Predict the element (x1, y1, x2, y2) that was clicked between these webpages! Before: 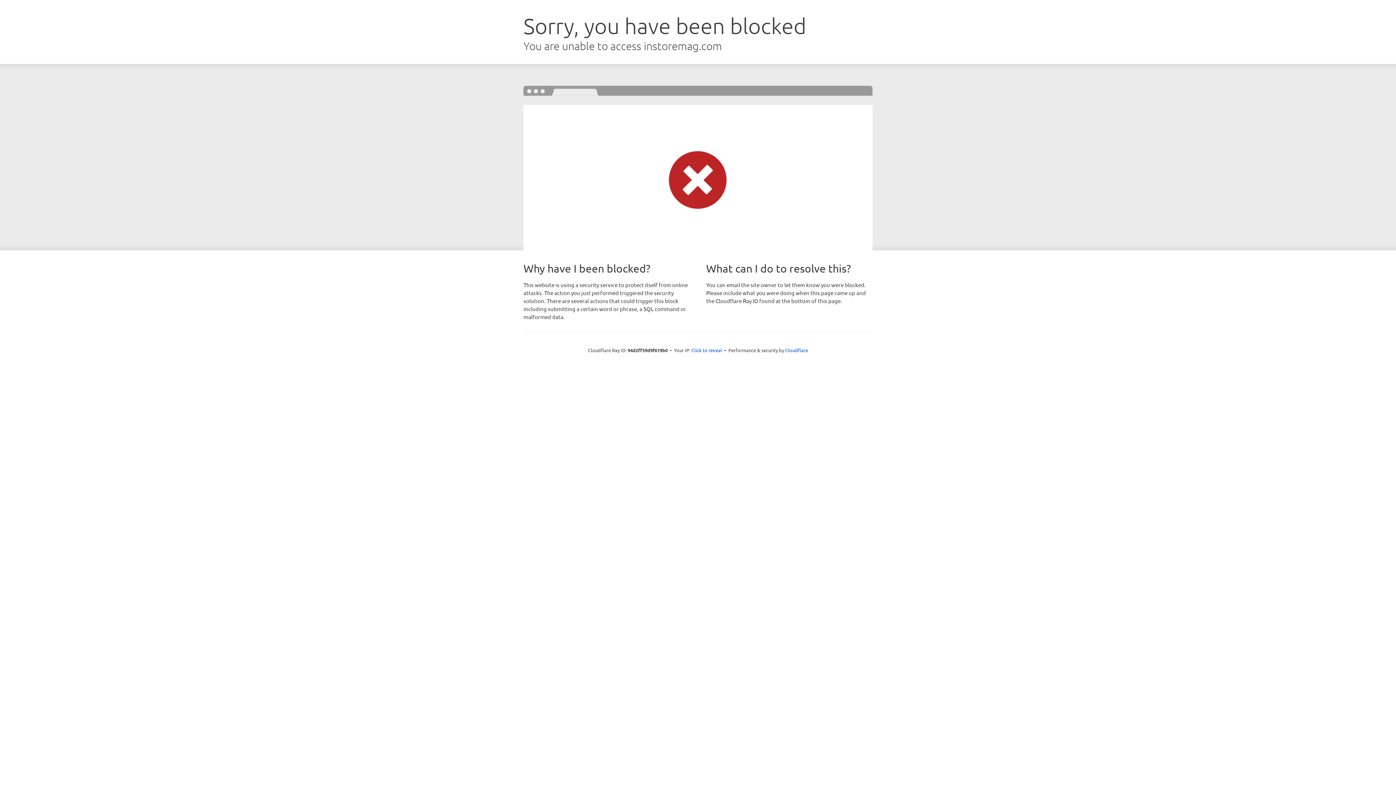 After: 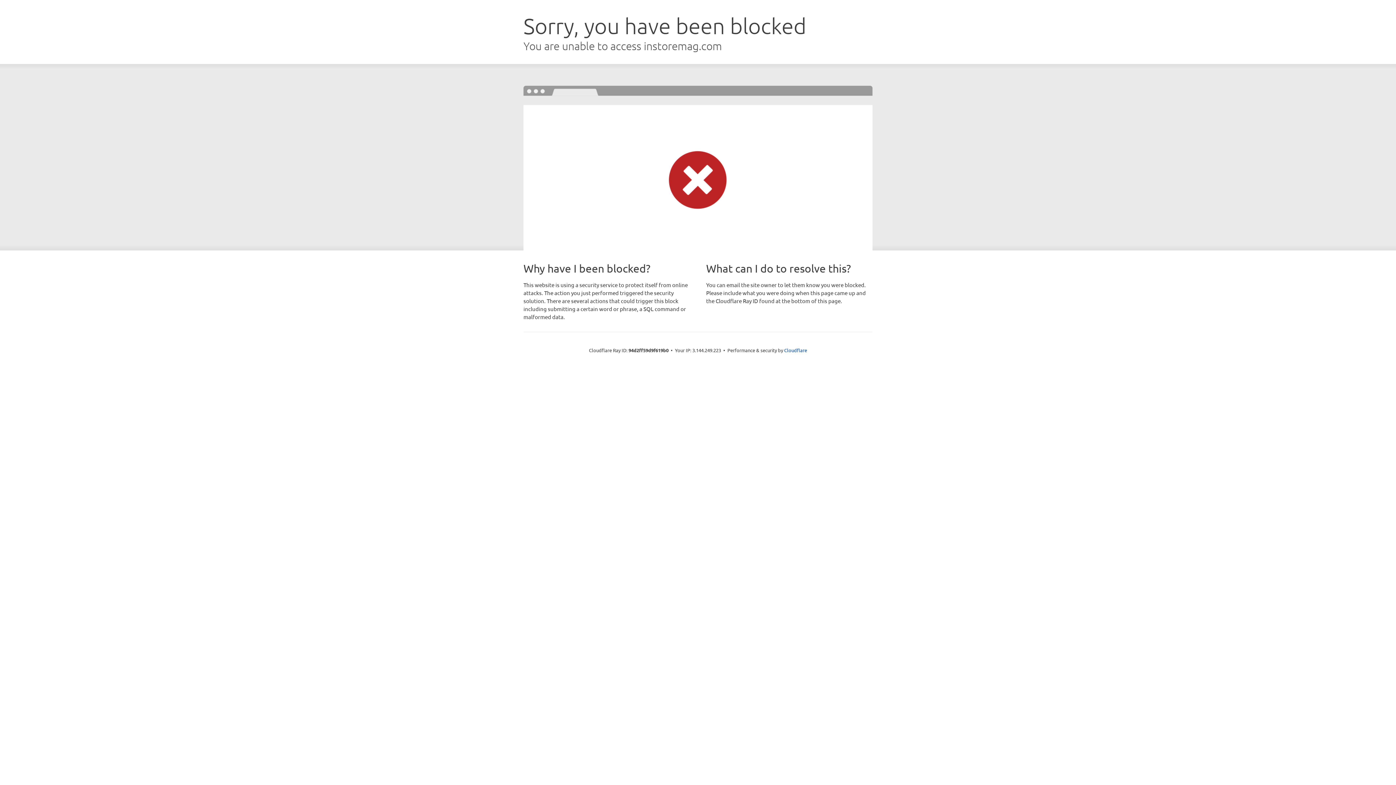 Action: label: Click to reveal bbox: (691, 346, 722, 353)